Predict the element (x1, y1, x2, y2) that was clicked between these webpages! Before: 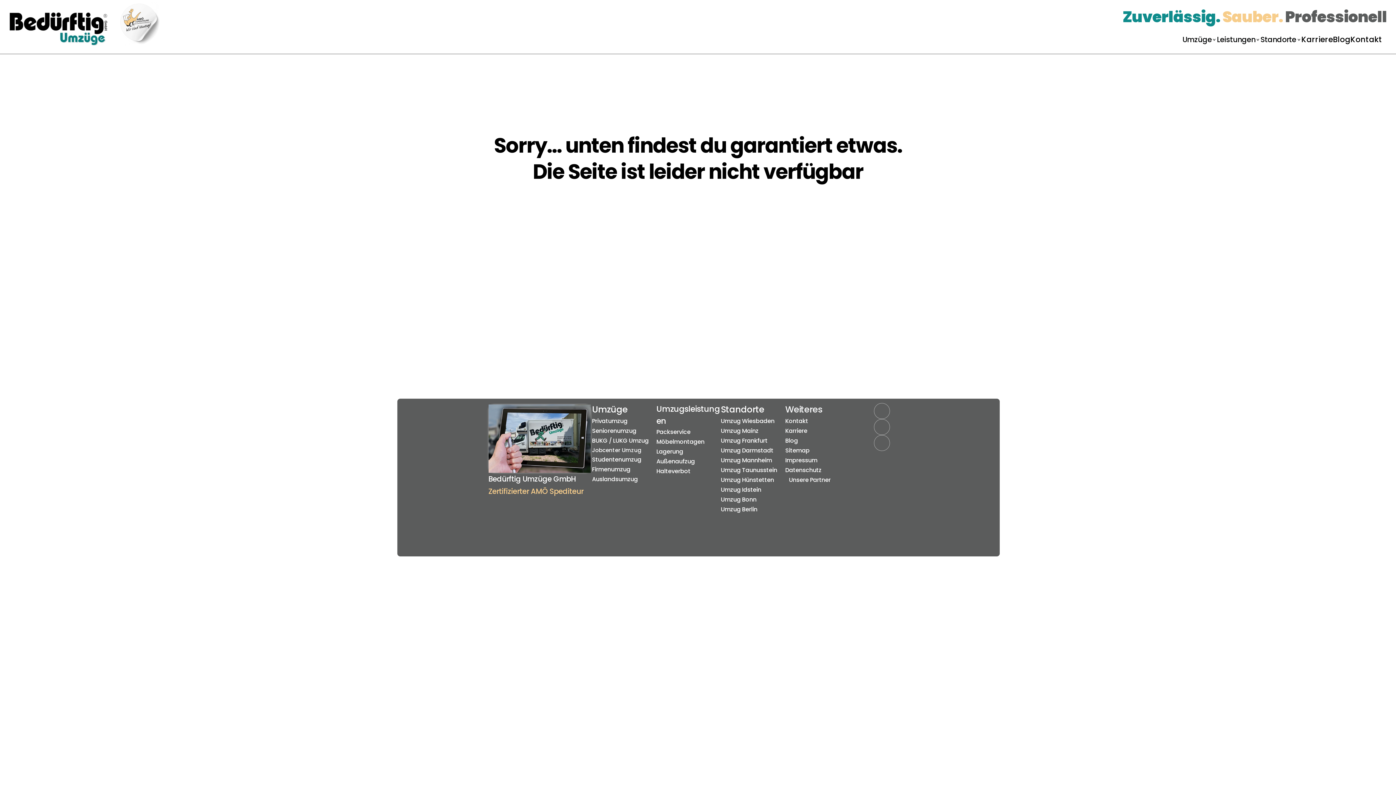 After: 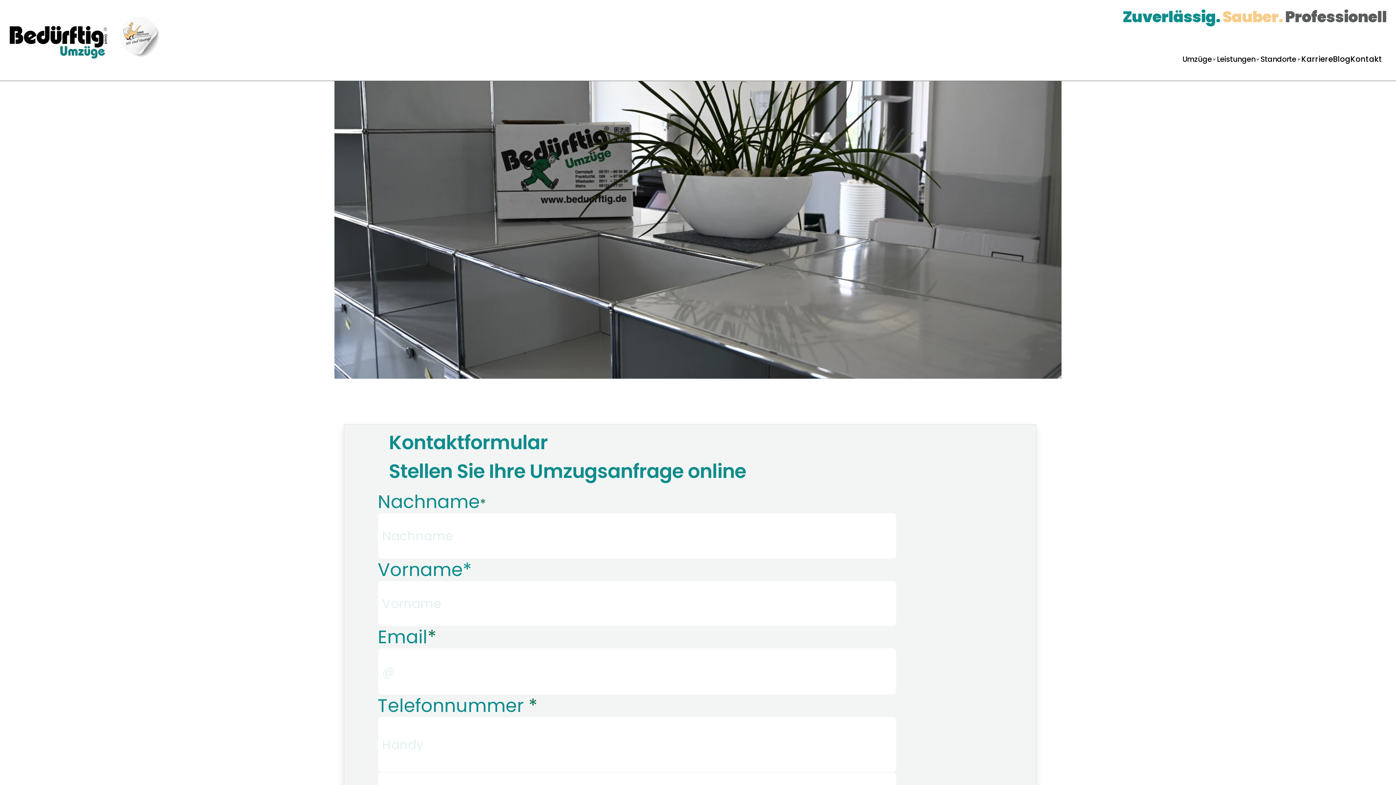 Action: label: Kontakt bbox: (785, 417, 808, 425)